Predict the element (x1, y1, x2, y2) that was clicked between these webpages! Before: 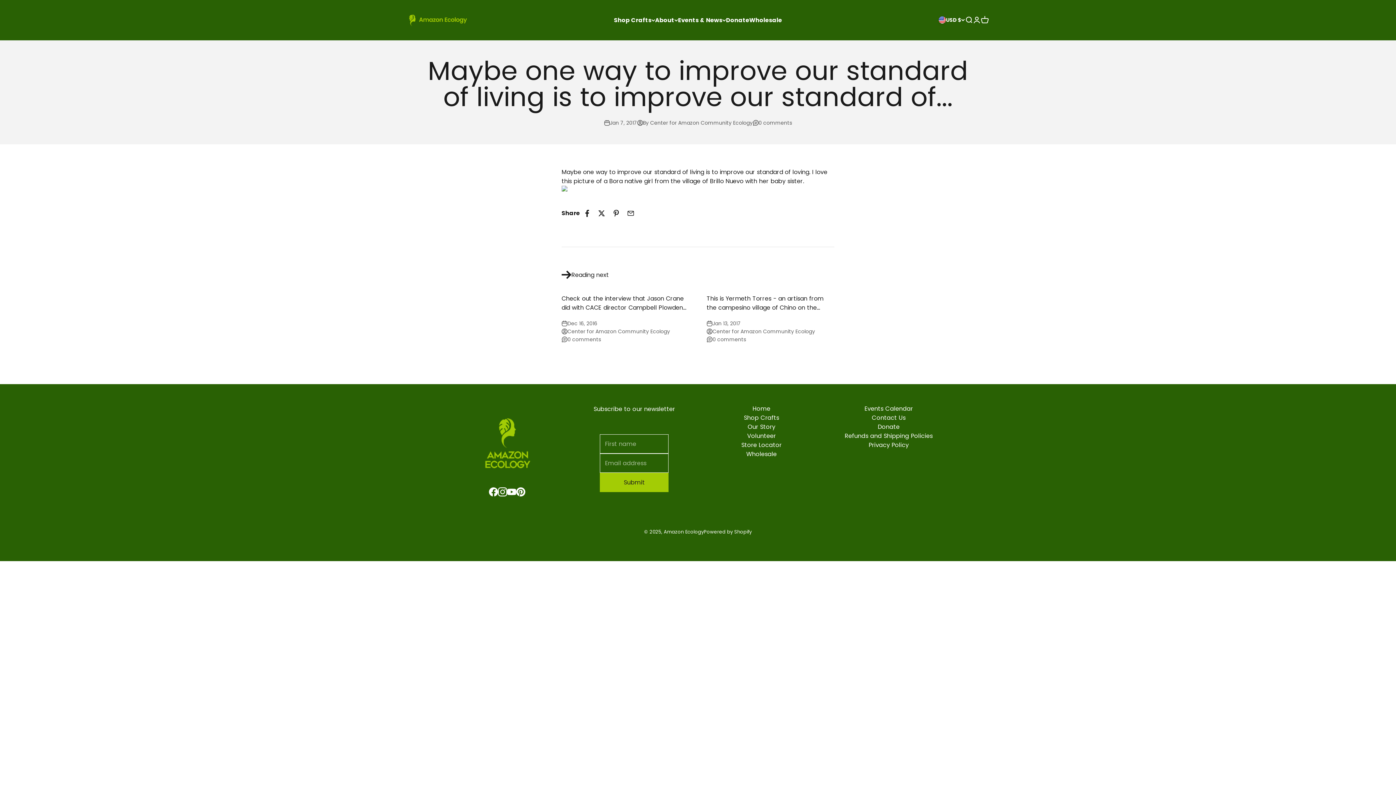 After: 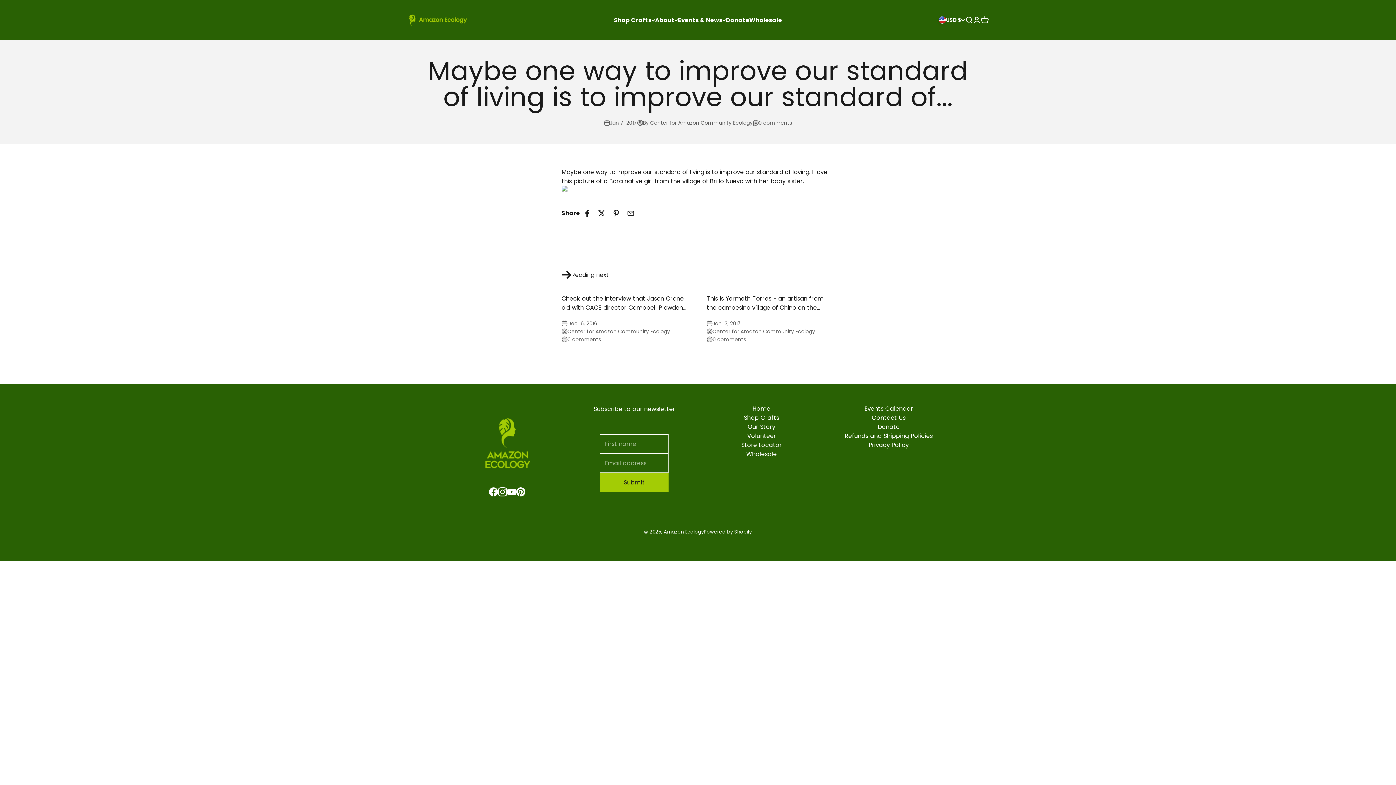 Action: bbox: (489, 487, 498, 499)